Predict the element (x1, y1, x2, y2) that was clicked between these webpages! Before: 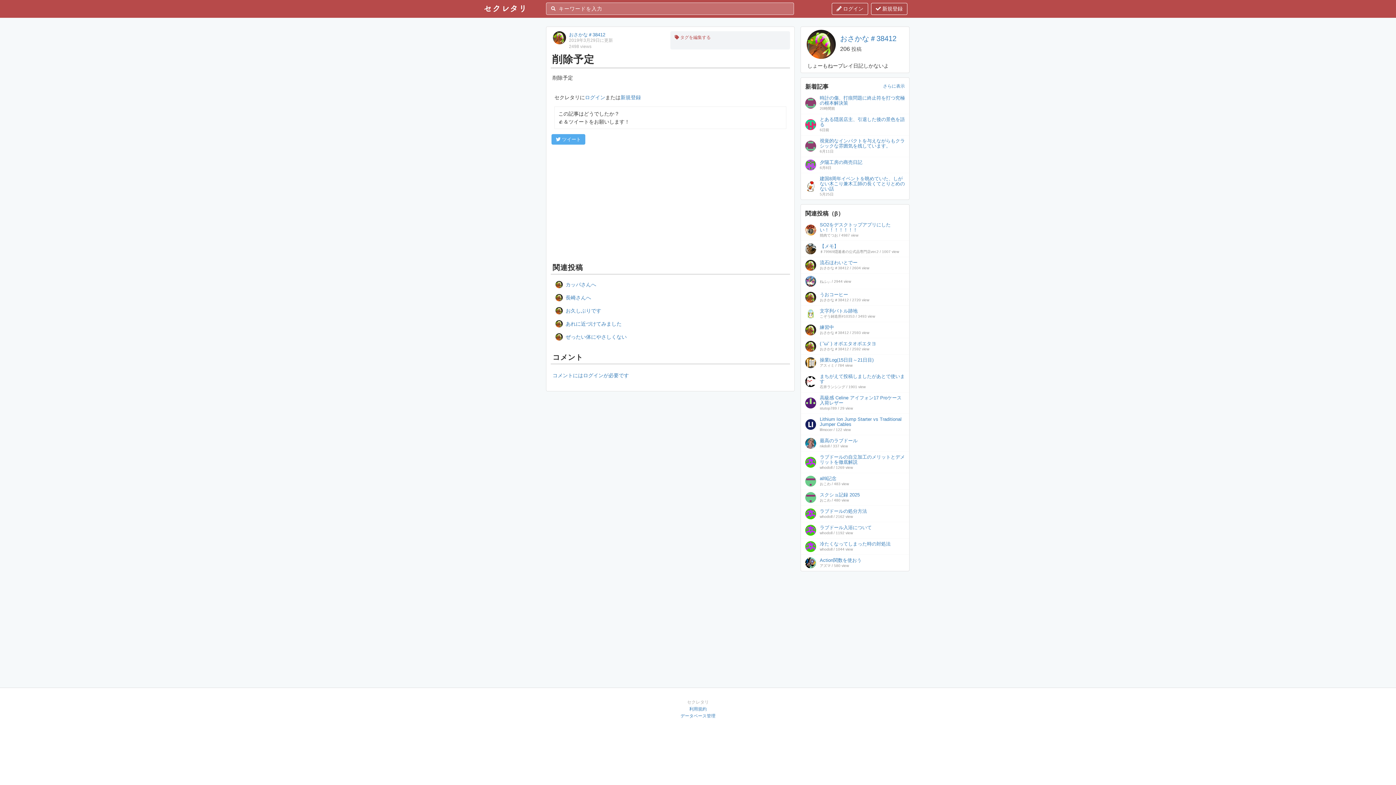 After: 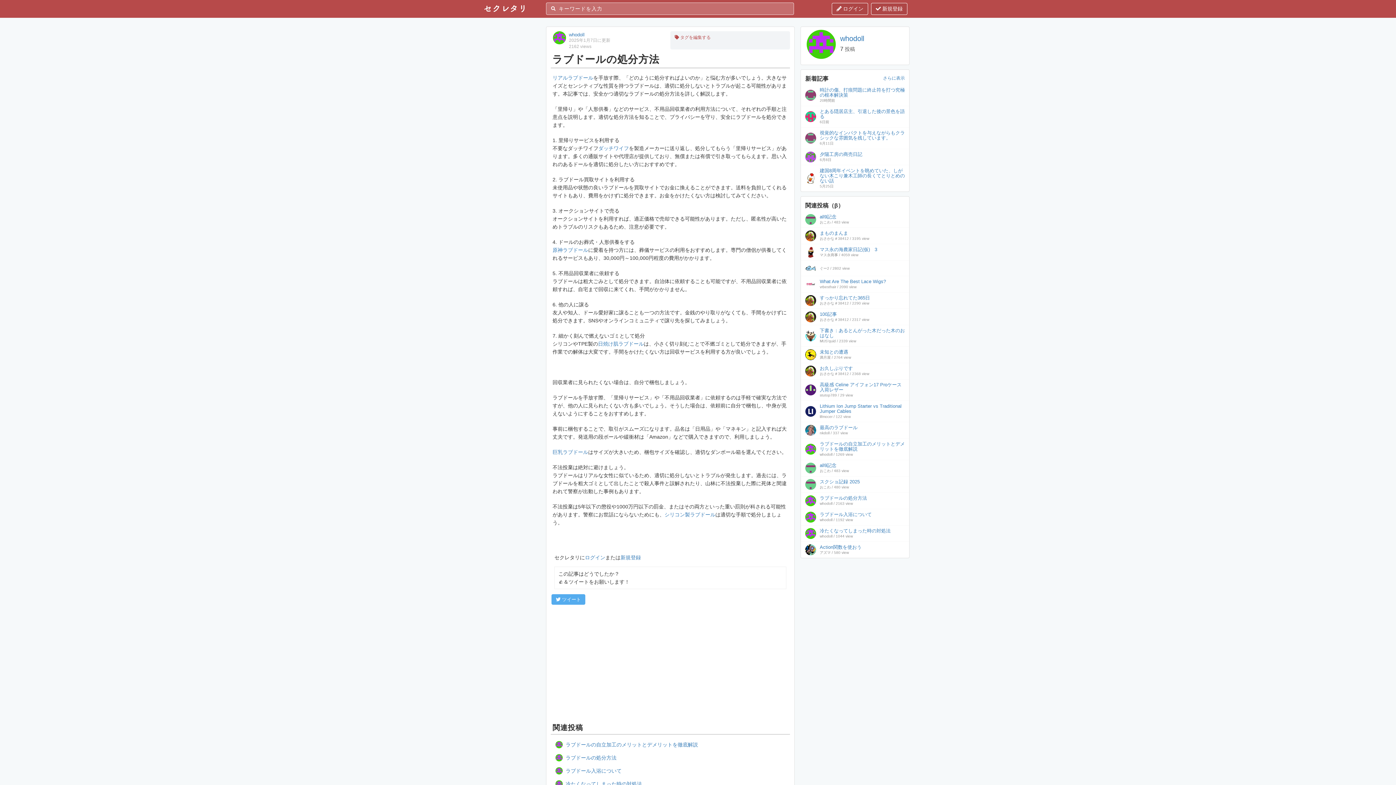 Action: label: ラブドールの処分方法
whodoll / 2162 view bbox: (801, 506, 909, 522)